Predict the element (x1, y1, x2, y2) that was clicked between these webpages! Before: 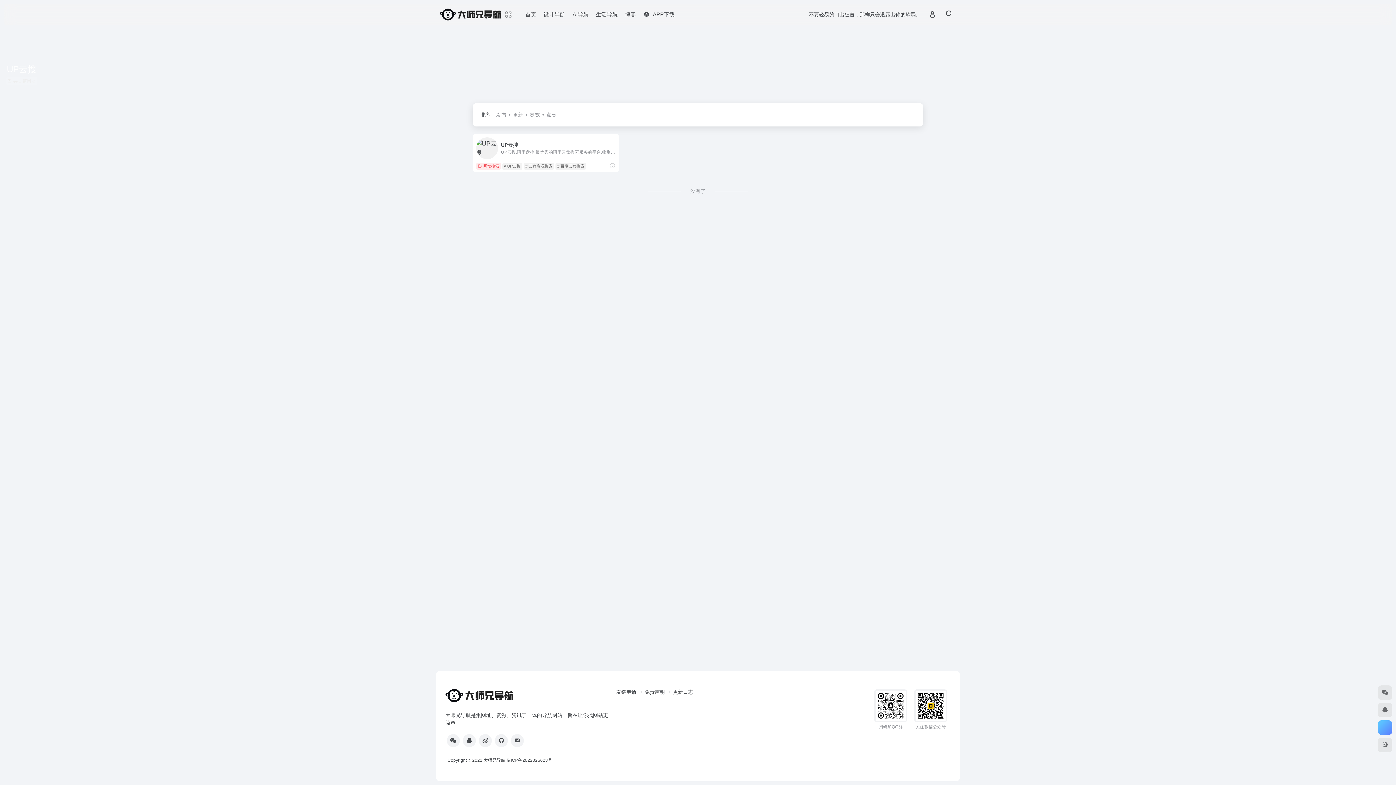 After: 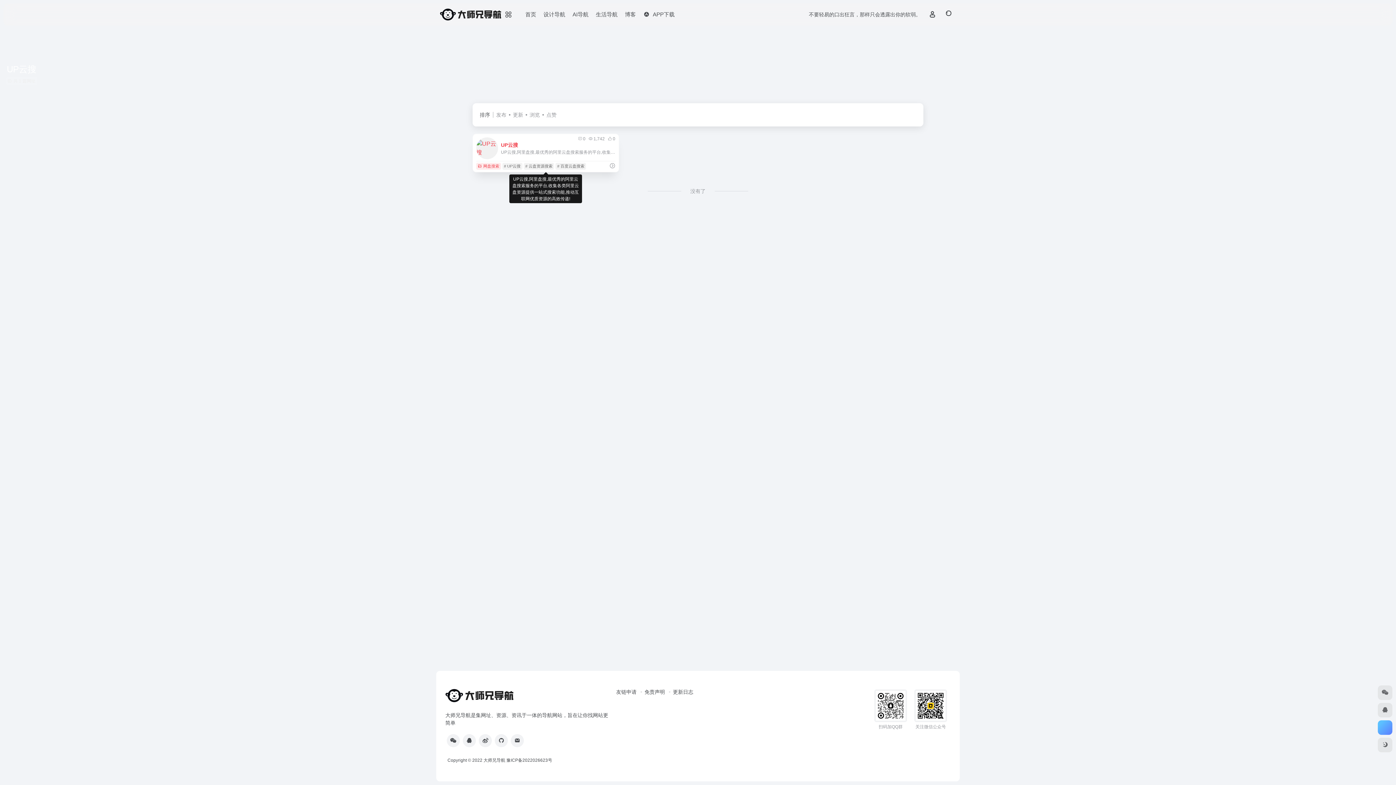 Action: bbox: (472, 133, 619, 159) label: UP云搜
UP云搜,阿里盘搜,最优秀的阿里云盘搜索服务的平台,收集各类阿里云盘资源提供一站式搜索功能,推动互联网优质资源的高效传递!